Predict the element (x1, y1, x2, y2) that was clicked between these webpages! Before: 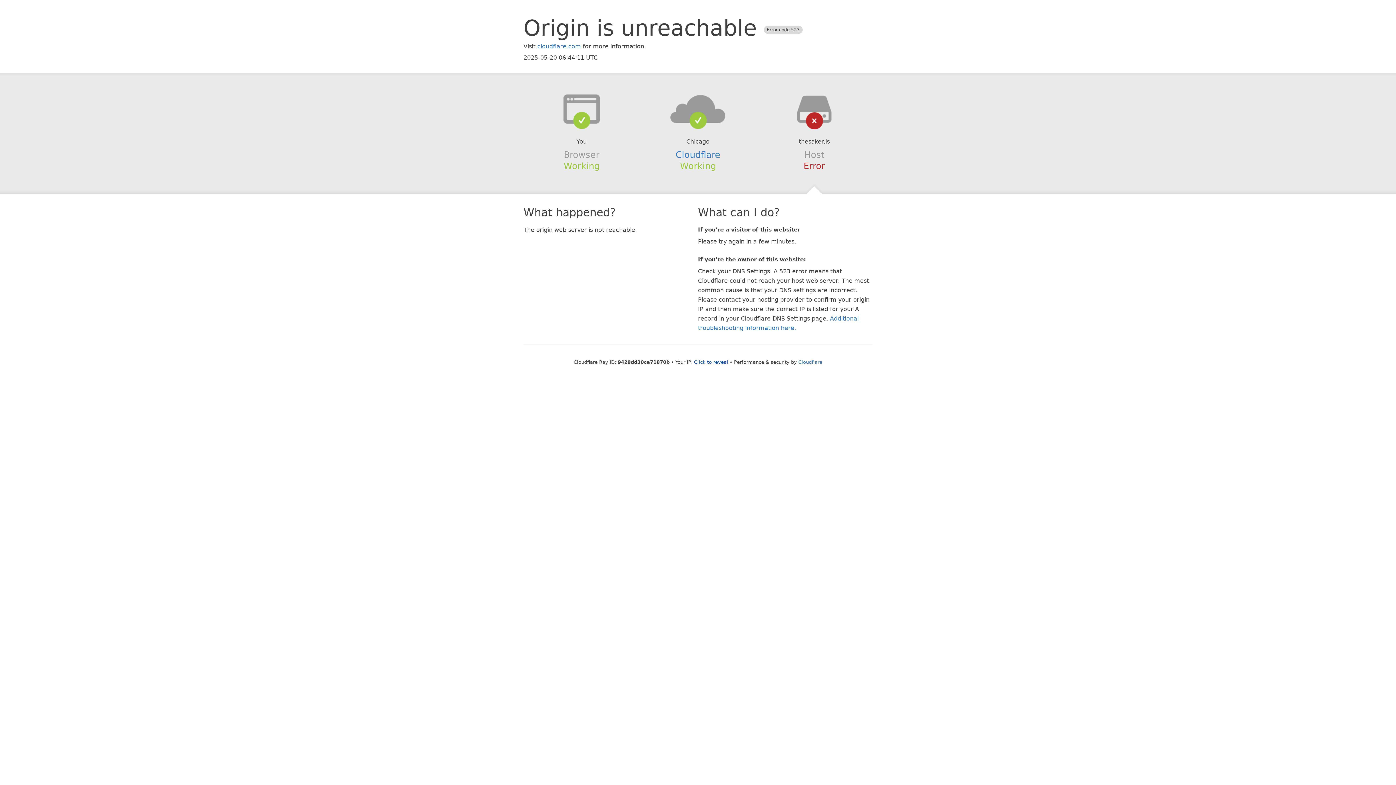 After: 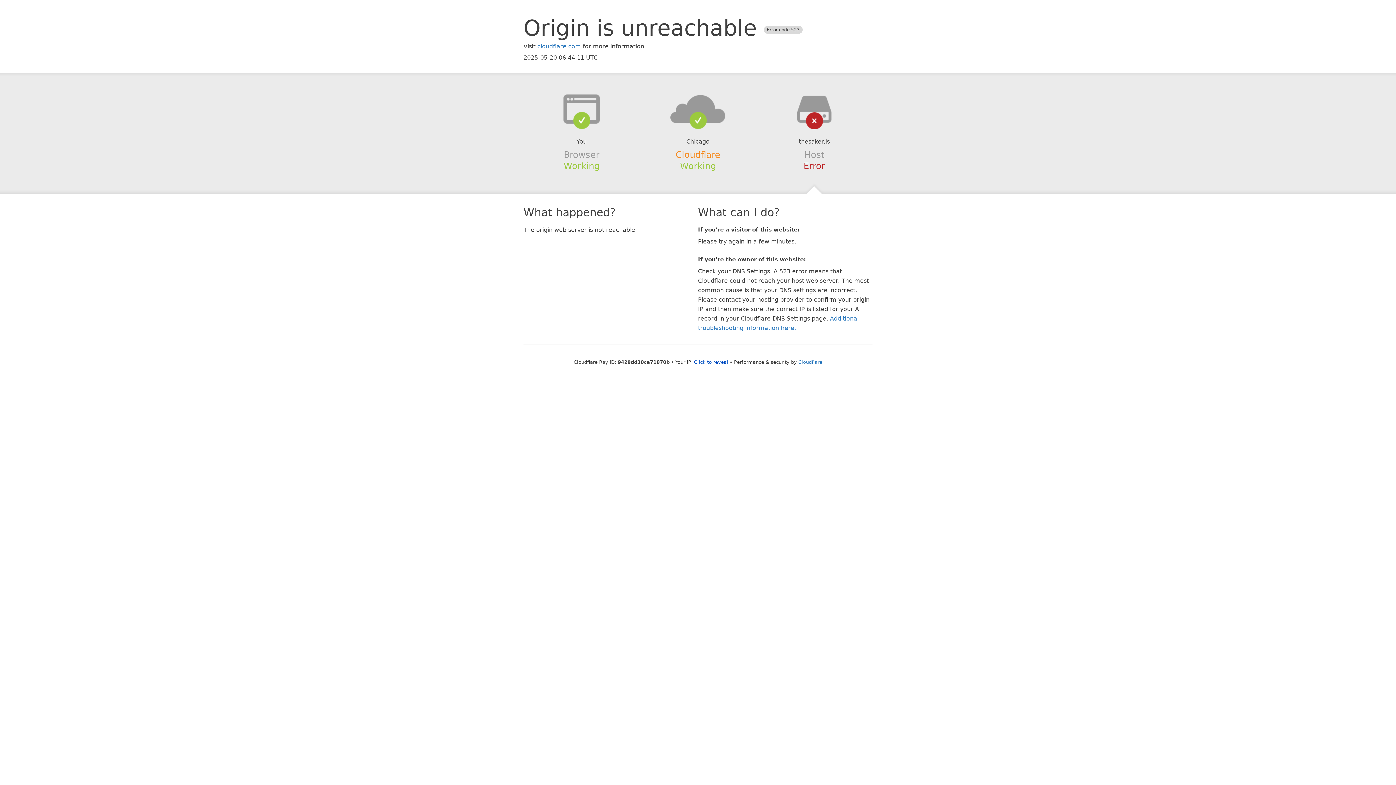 Action: label: Cloudflare bbox: (675, 149, 720, 159)